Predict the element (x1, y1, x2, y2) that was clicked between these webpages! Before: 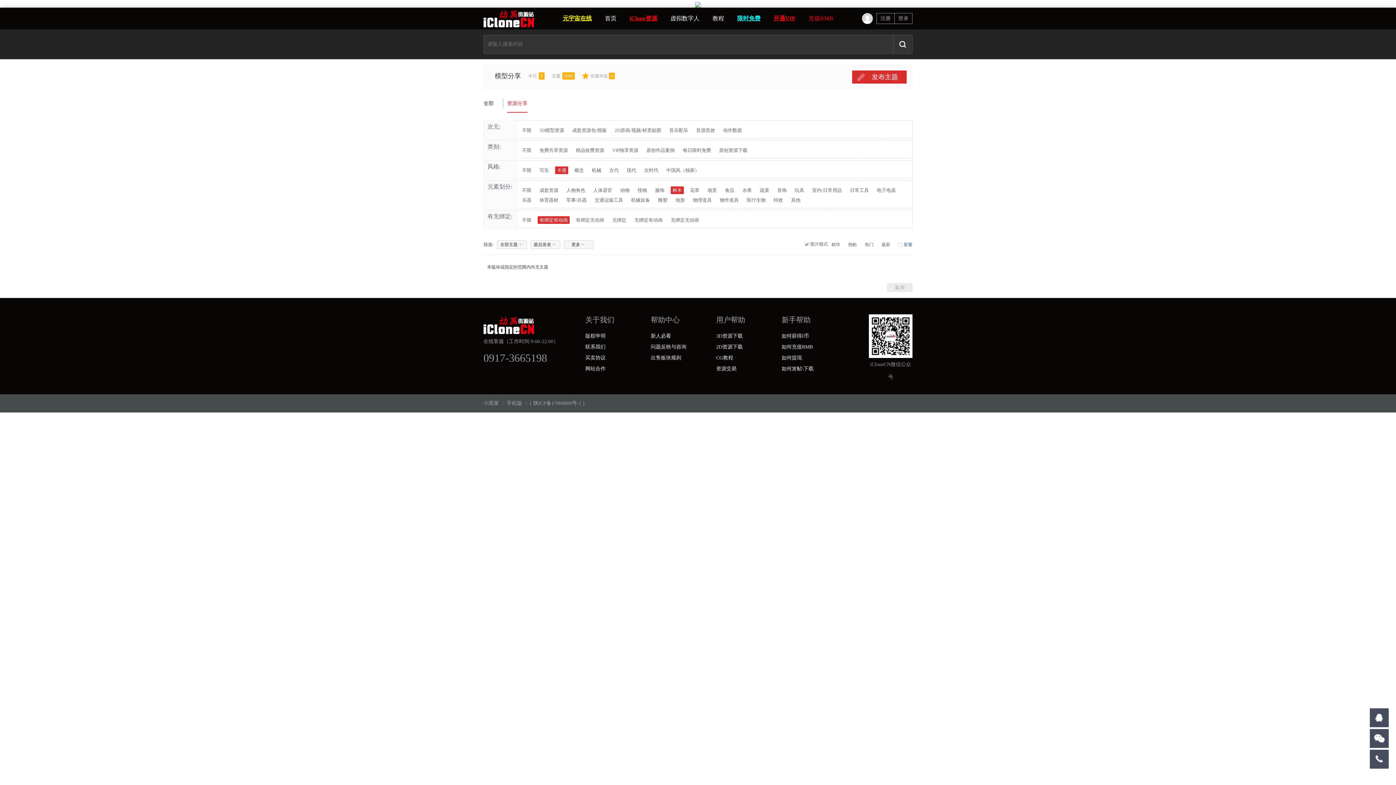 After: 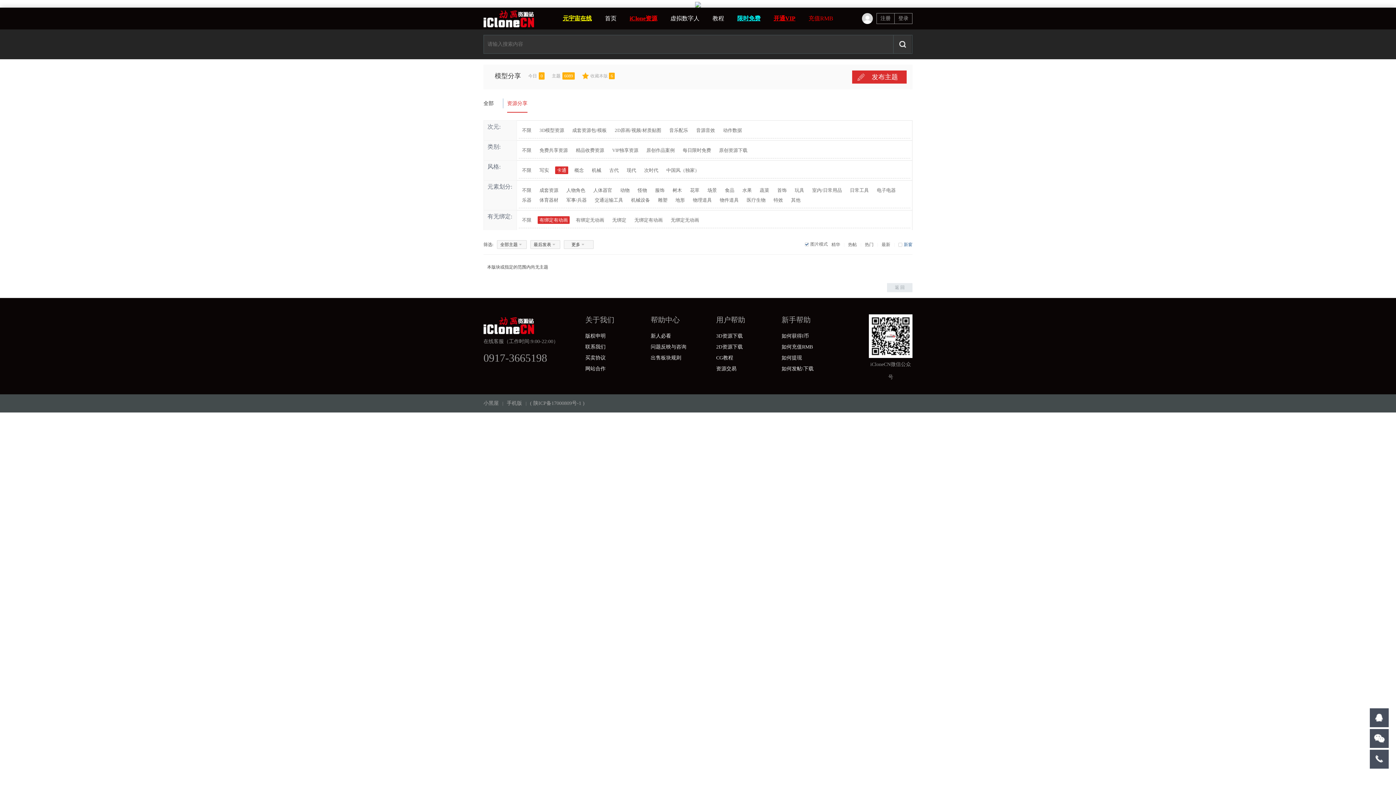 Action: bbox: (806, 196, 810, 204)